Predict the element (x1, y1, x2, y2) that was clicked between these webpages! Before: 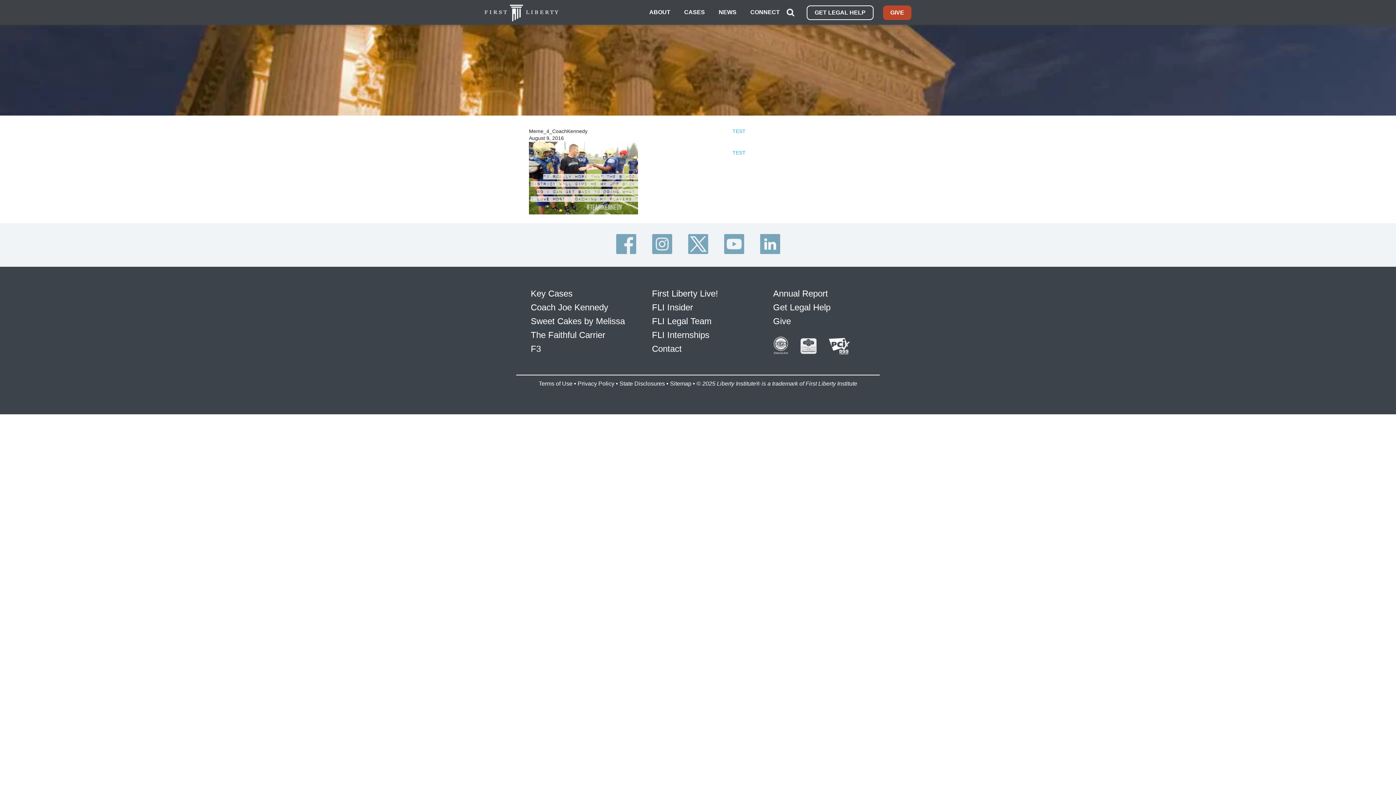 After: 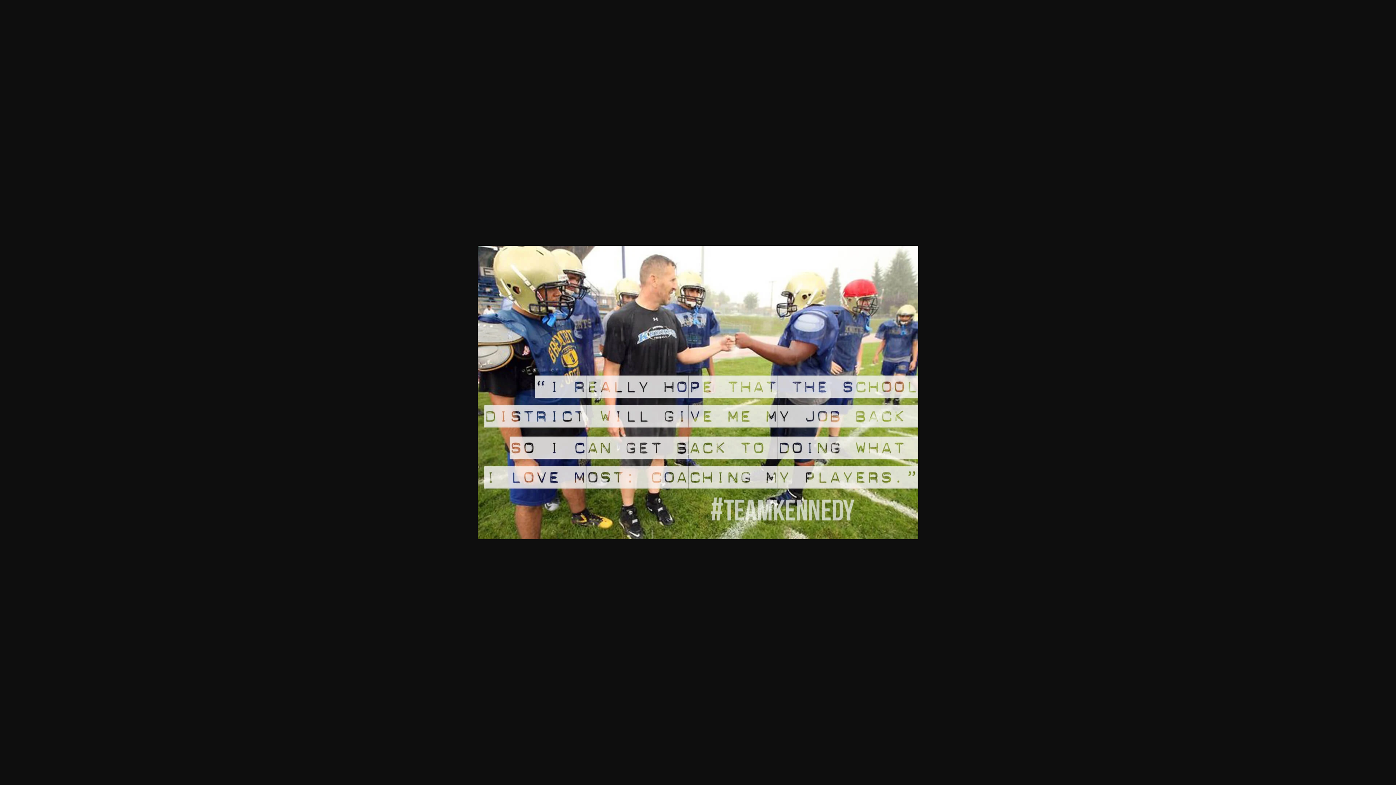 Action: bbox: (529, 209, 638, 215)